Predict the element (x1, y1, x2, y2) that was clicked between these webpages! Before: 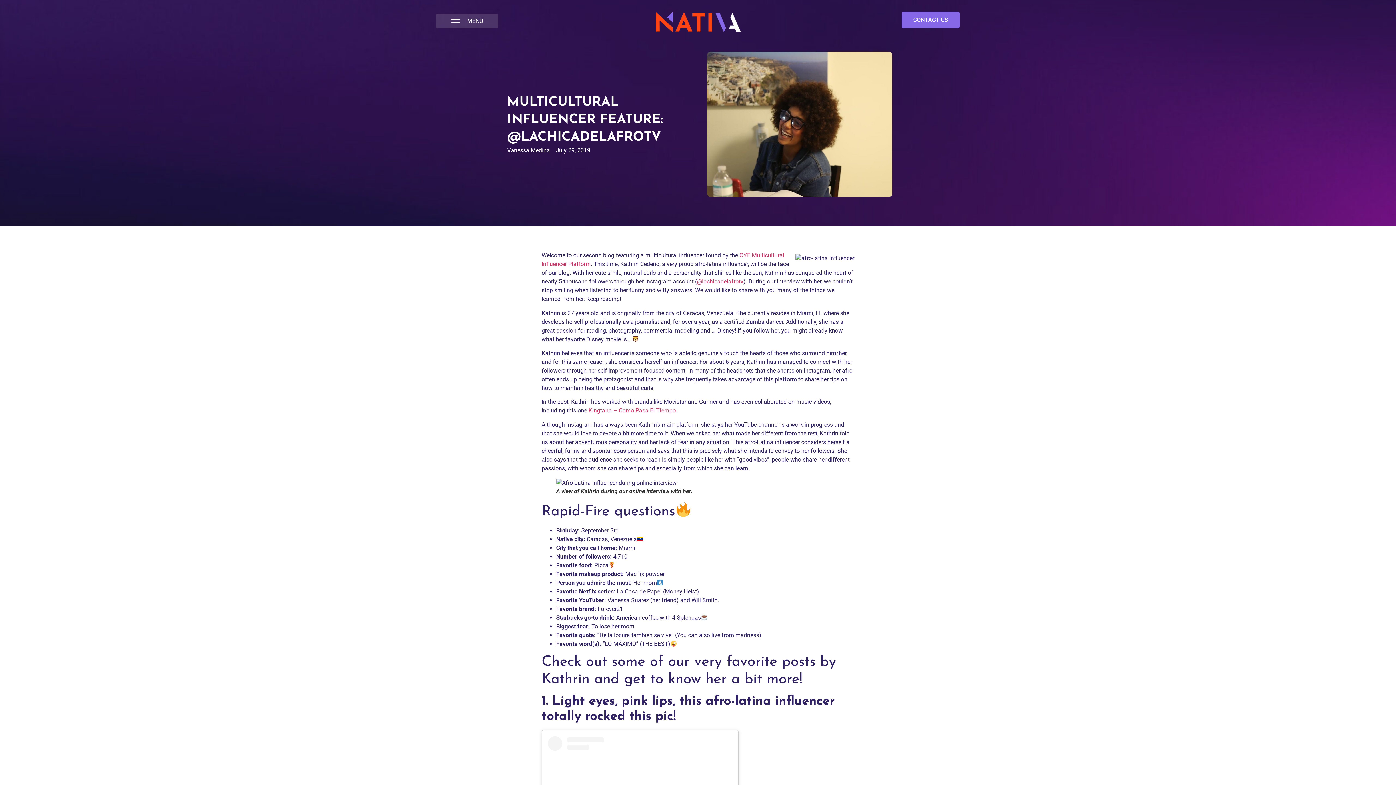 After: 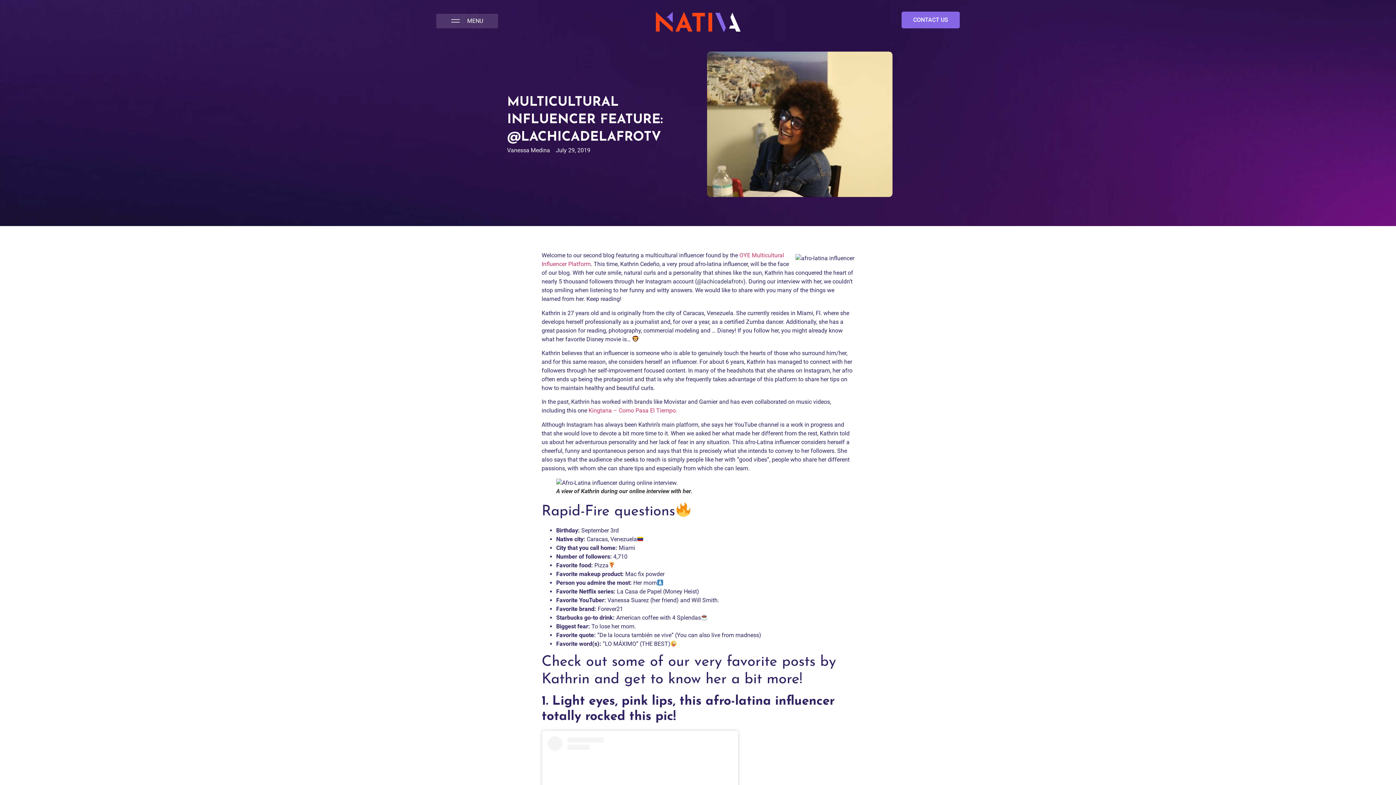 Action: bbox: (697, 278, 743, 285) label:  (opens in a new tab)